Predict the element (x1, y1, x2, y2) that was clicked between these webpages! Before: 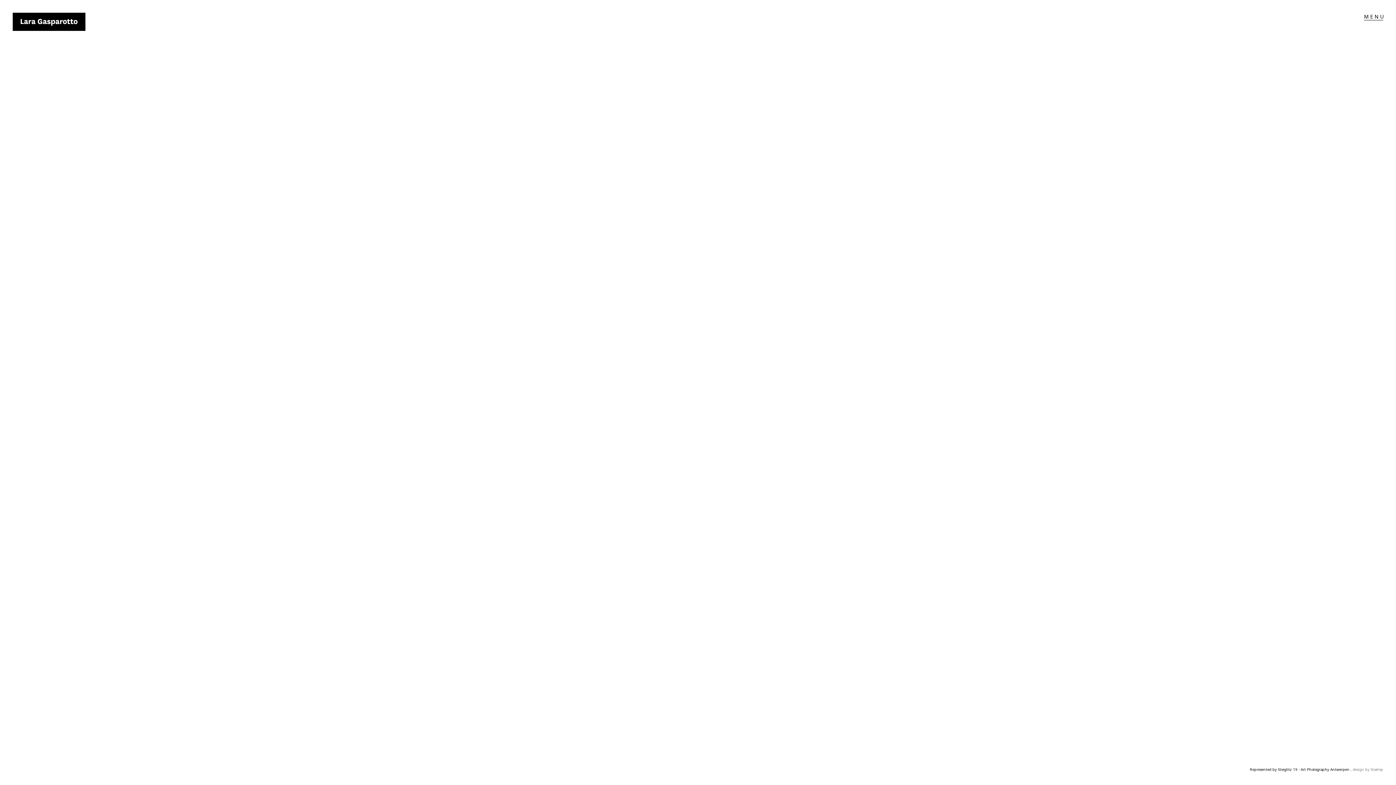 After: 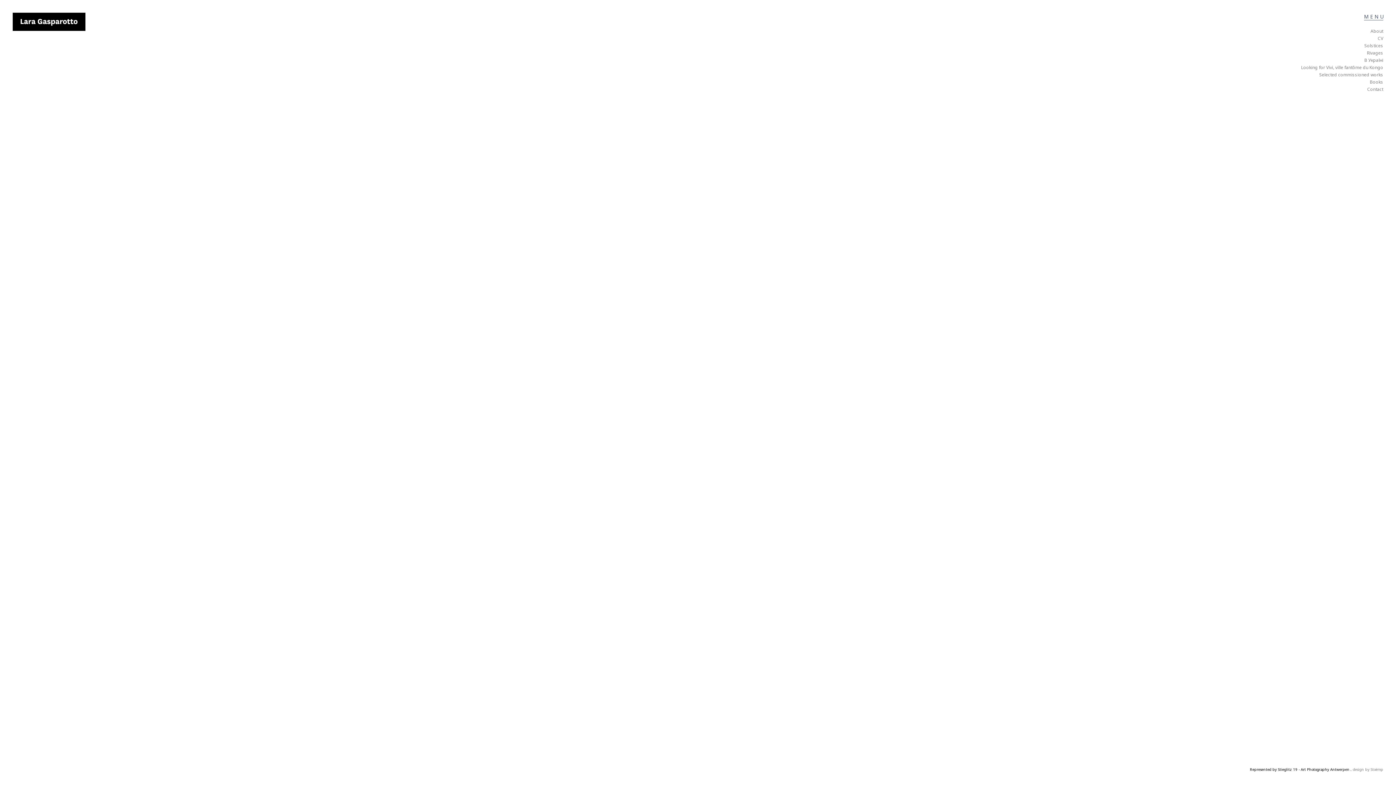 Action: bbox: (1301, 12, 1383, 20) label: M E N U